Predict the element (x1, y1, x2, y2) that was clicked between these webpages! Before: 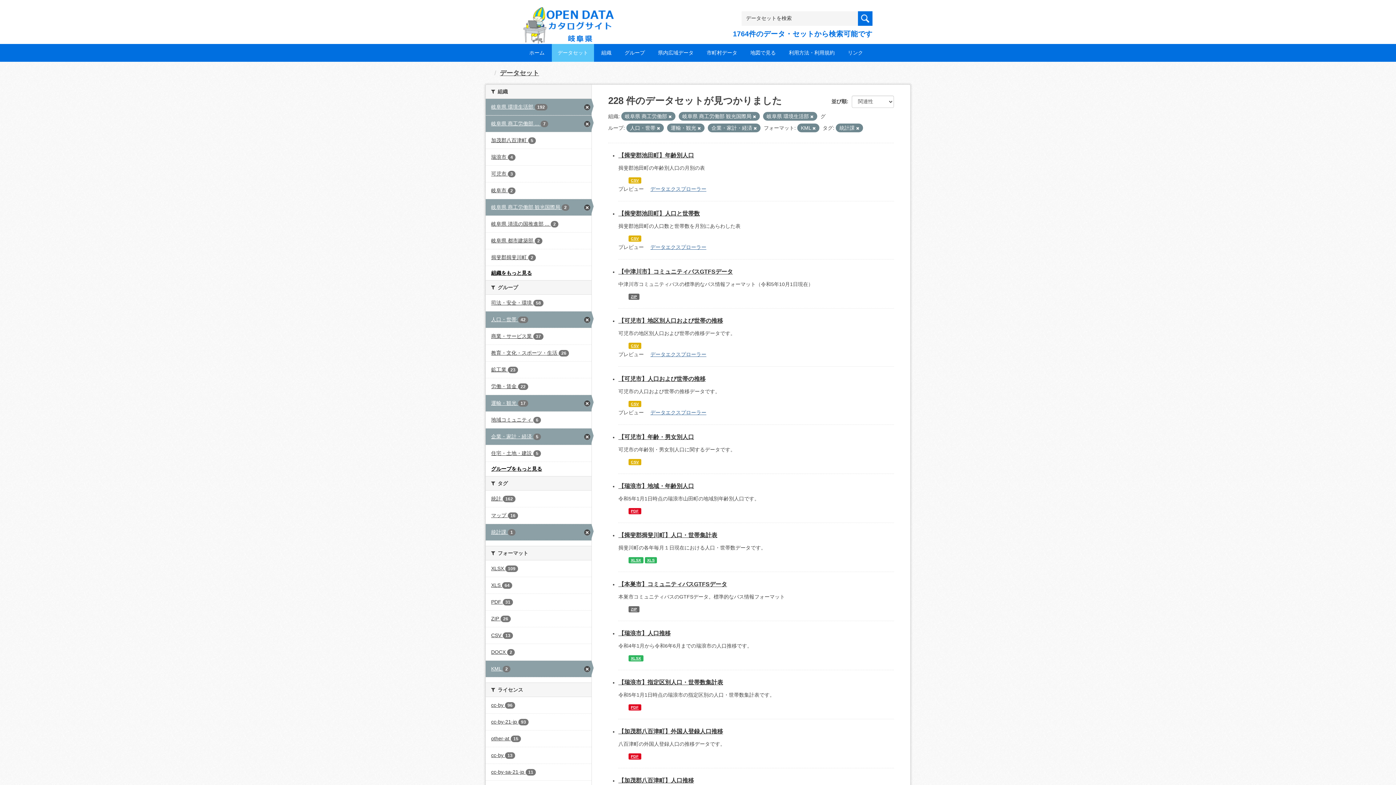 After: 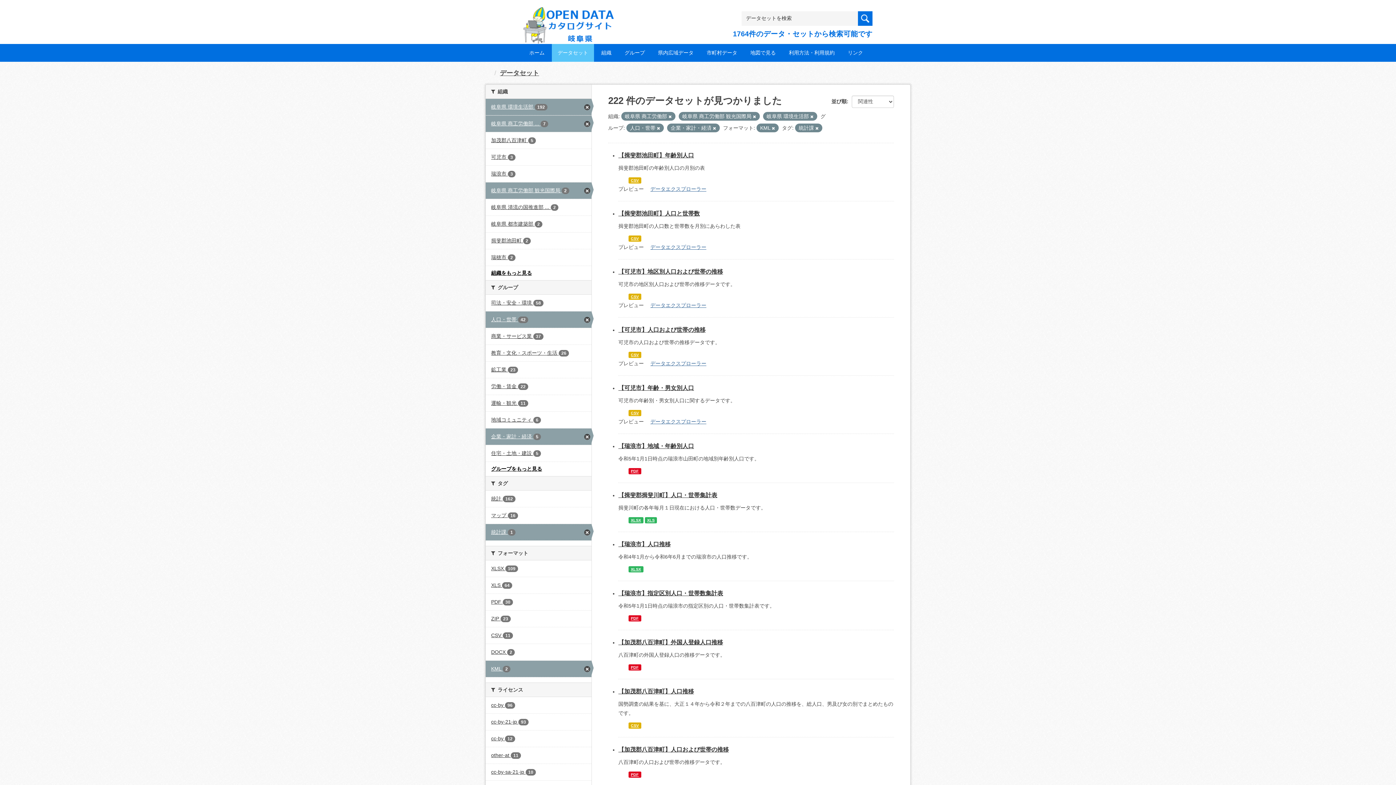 Action: bbox: (697, 126, 701, 130)